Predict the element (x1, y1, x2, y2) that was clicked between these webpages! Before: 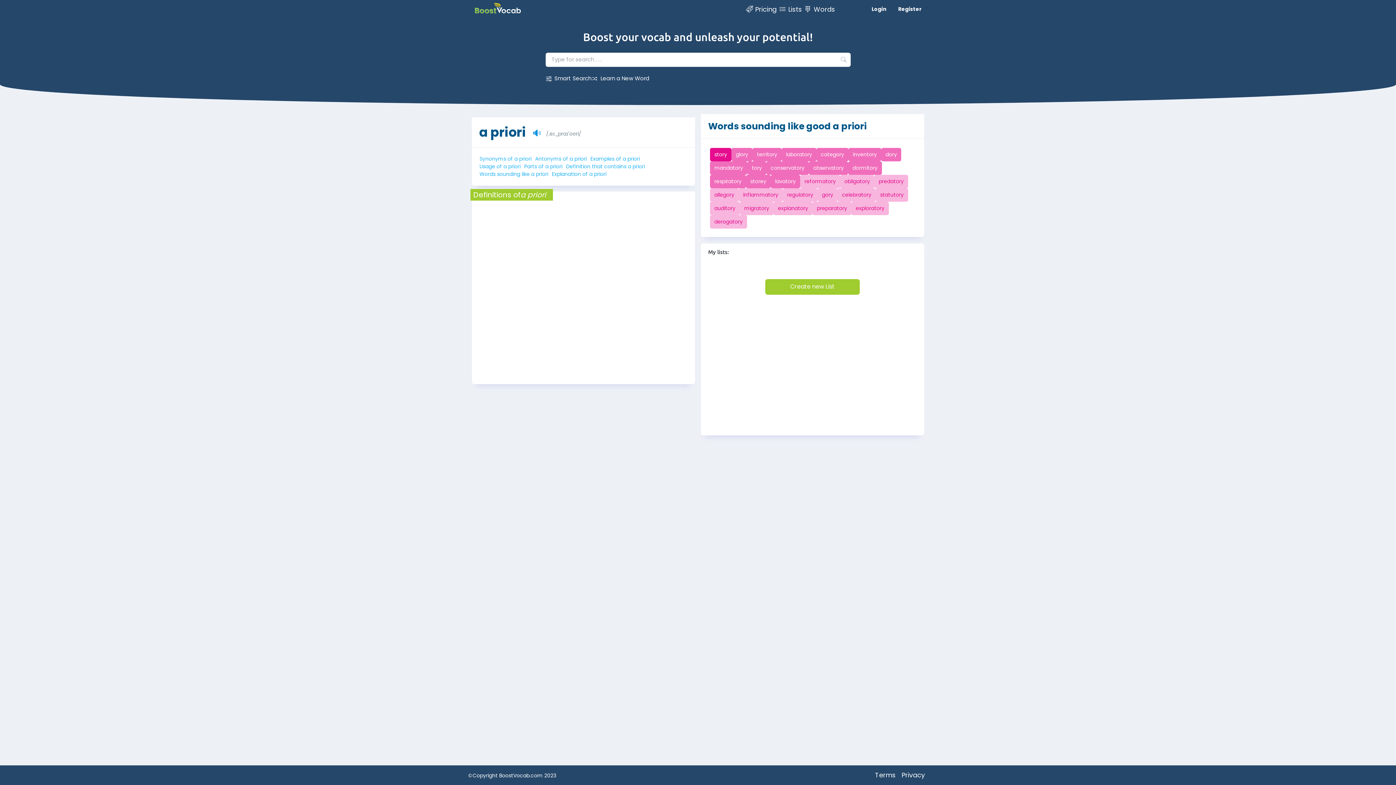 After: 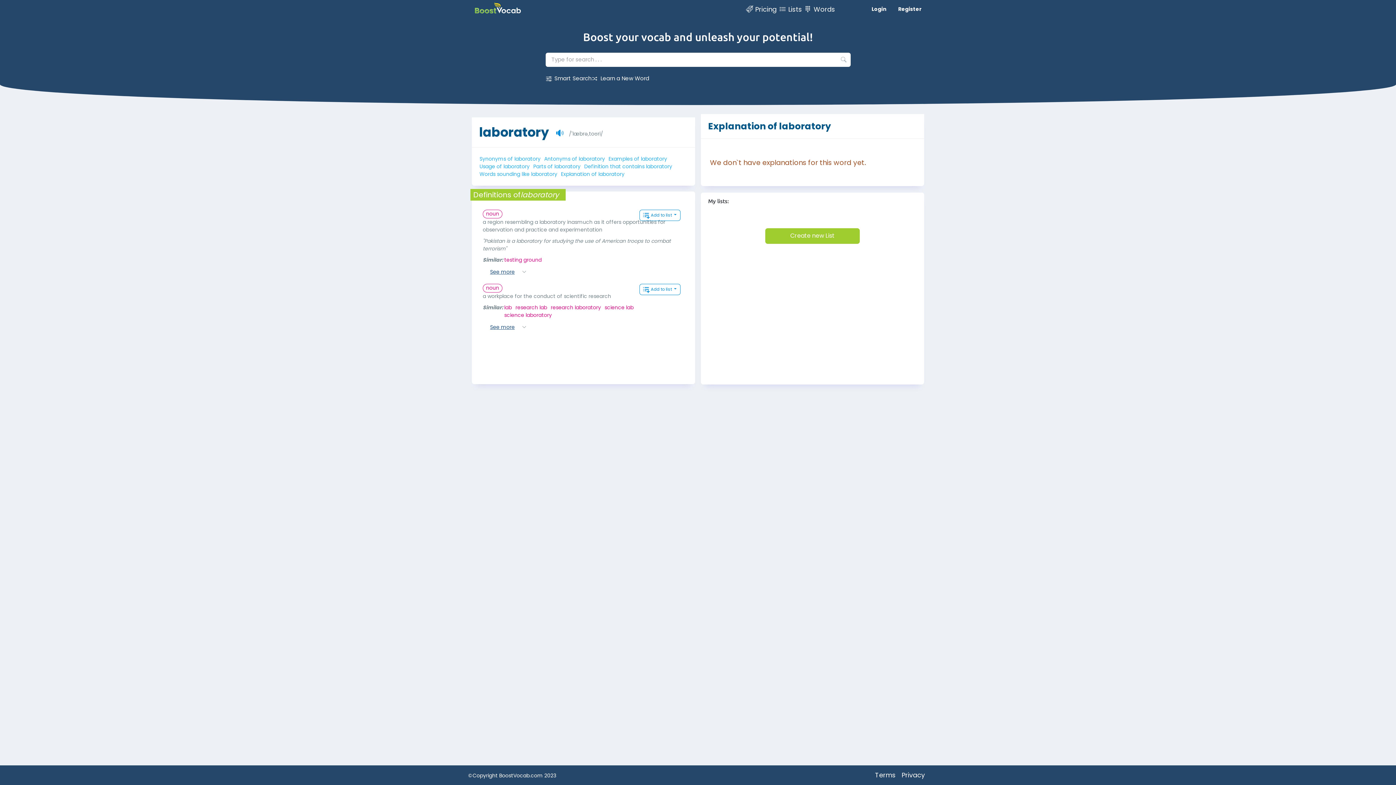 Action: label: laboratory bbox: (781, 147, 816, 161)